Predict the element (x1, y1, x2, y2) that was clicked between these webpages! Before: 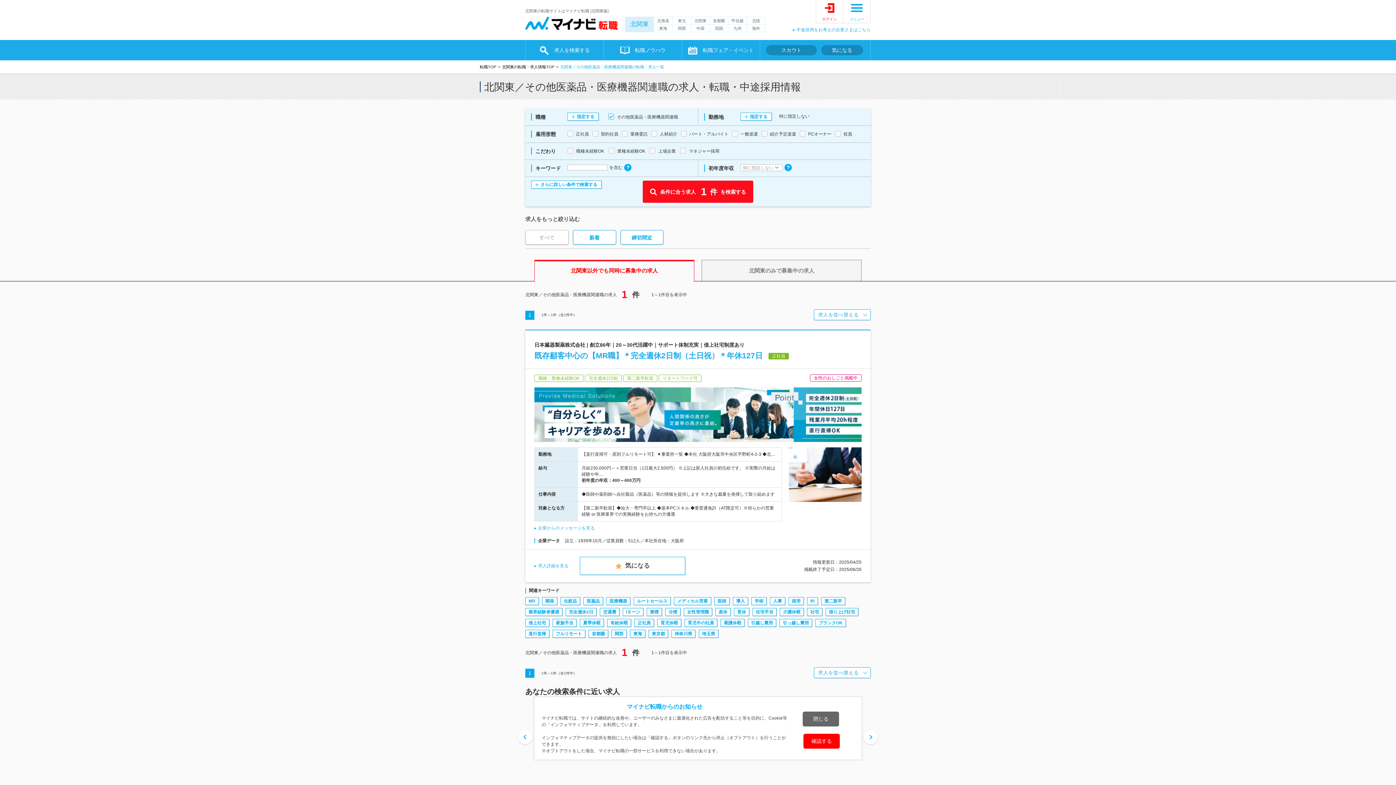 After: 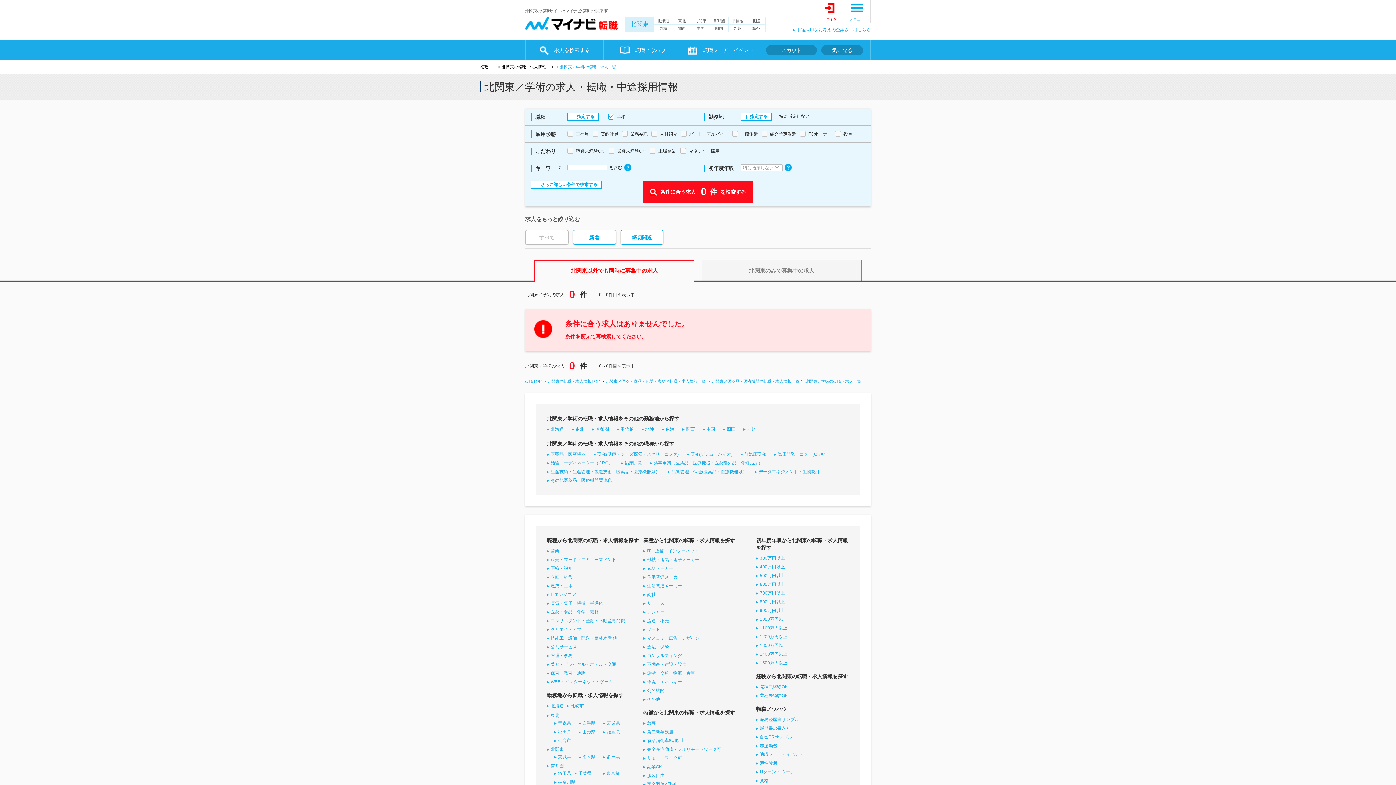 Action: bbox: (751, 597, 766, 605) label: 学術